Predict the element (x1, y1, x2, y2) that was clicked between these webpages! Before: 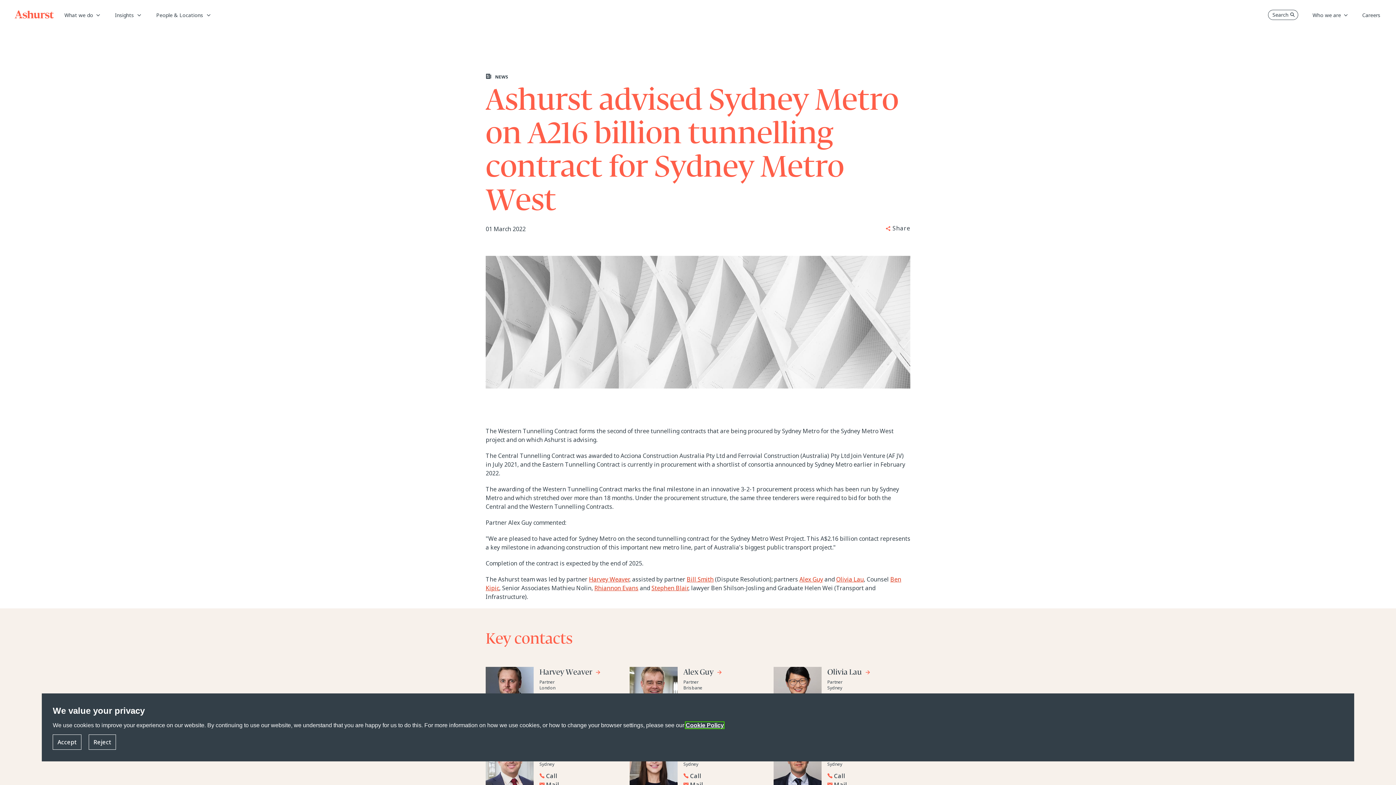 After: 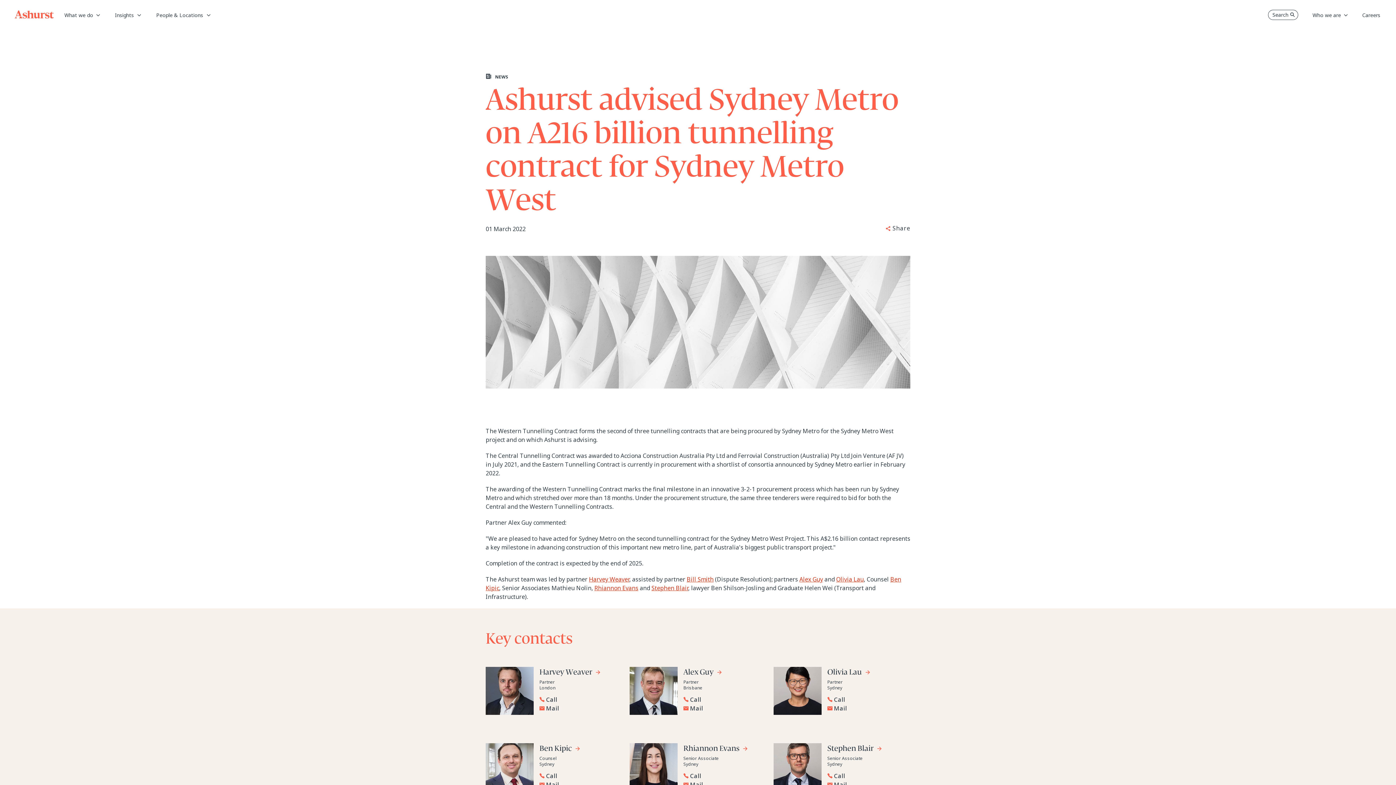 Action: bbox: (52, 734, 81, 750) label: Accept